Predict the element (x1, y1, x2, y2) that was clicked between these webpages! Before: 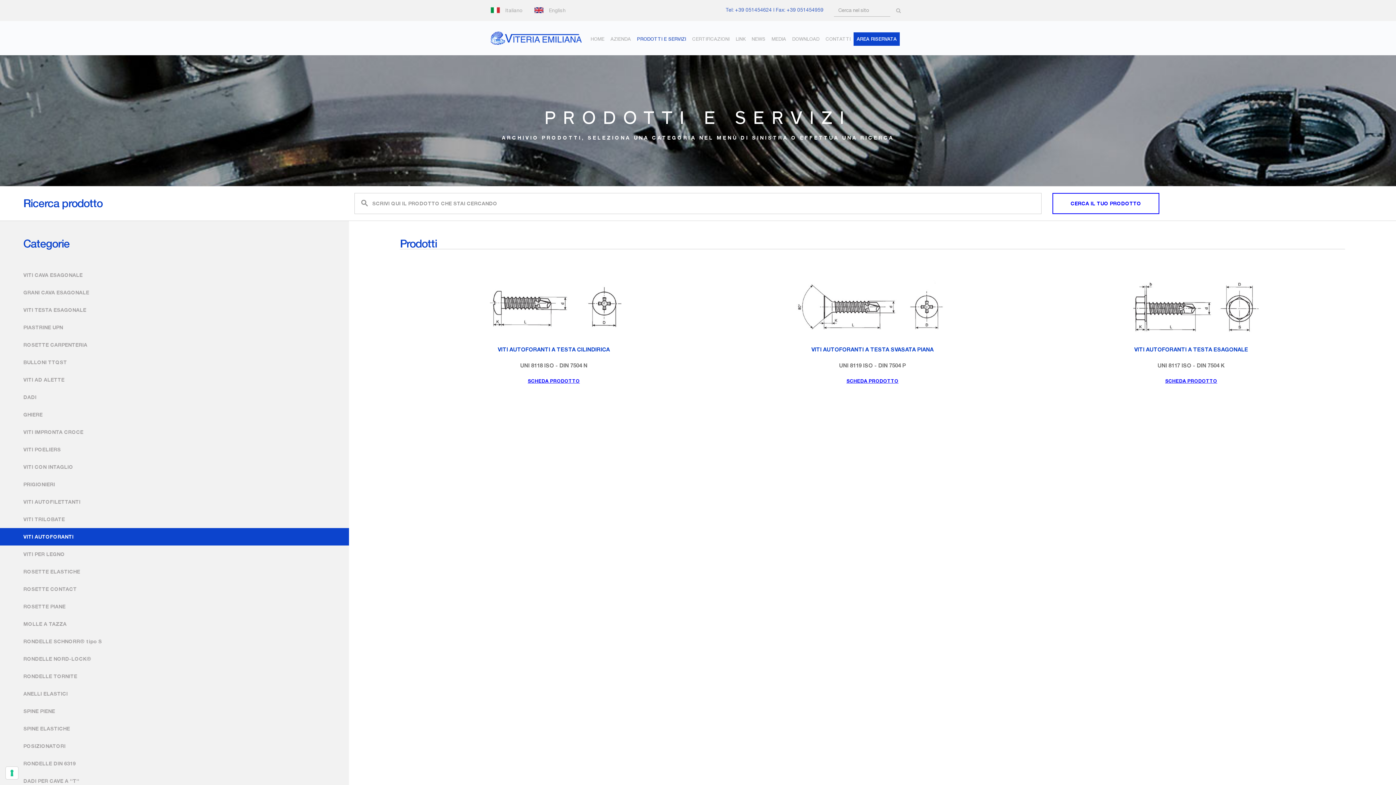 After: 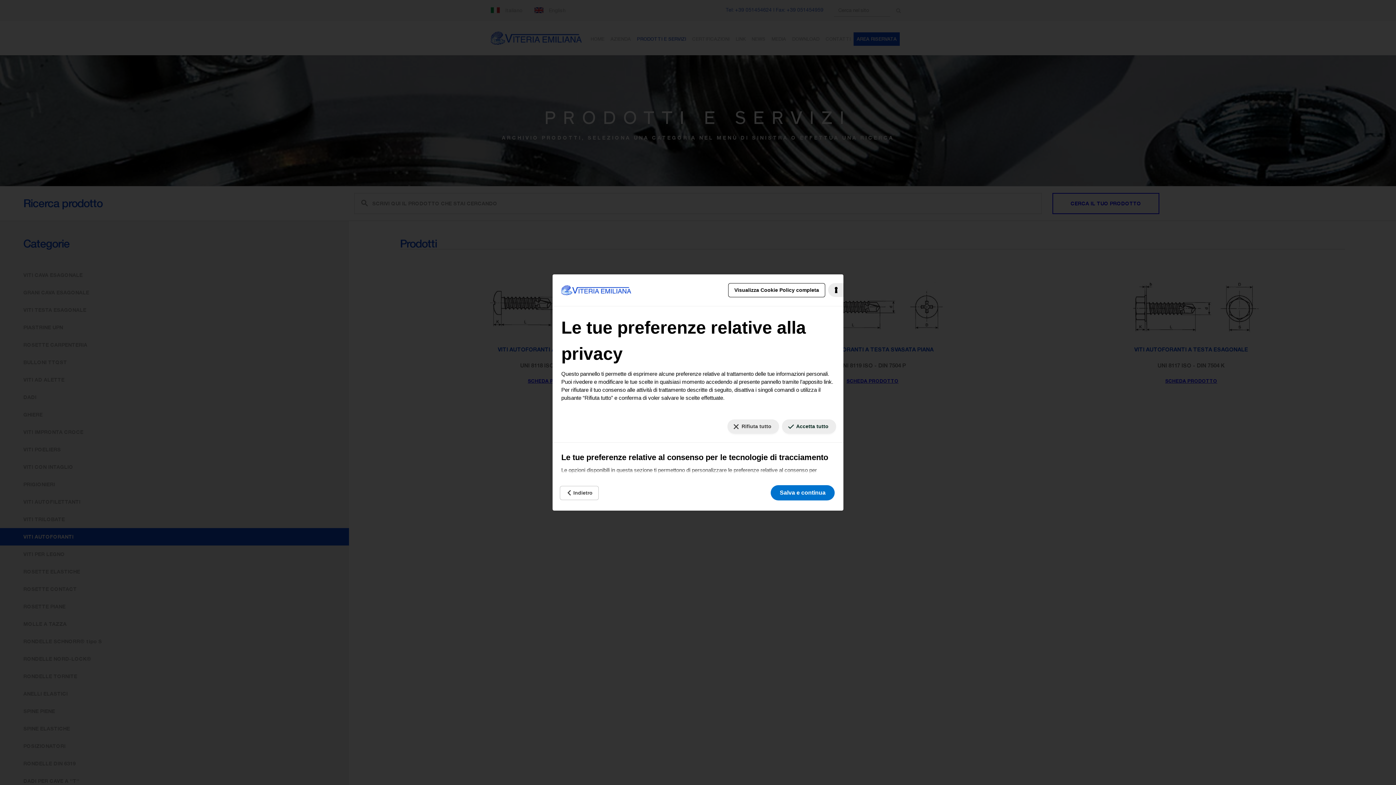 Action: bbox: (5, 767, 18, 779) label: Le tue preferenze relative al consenso per le tecnologie di tracciamento